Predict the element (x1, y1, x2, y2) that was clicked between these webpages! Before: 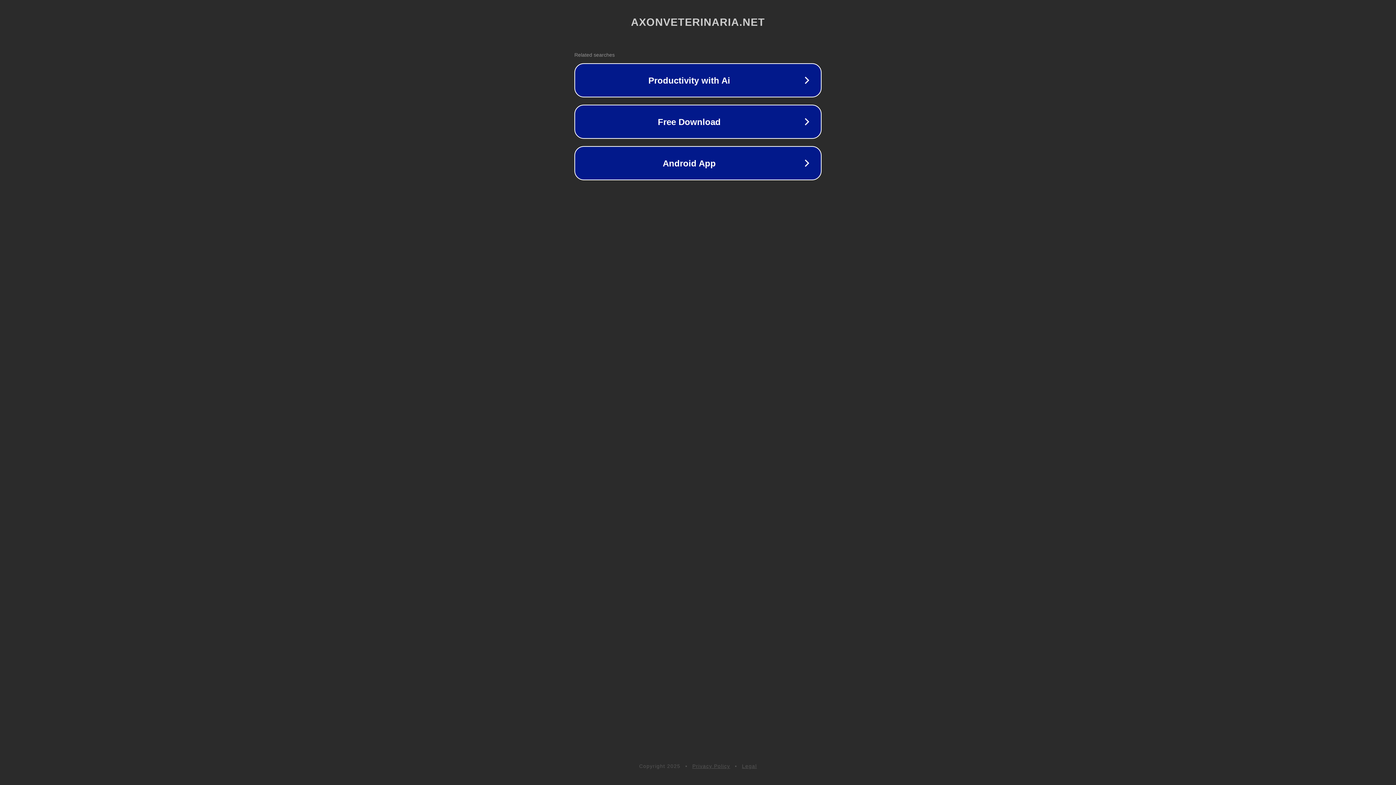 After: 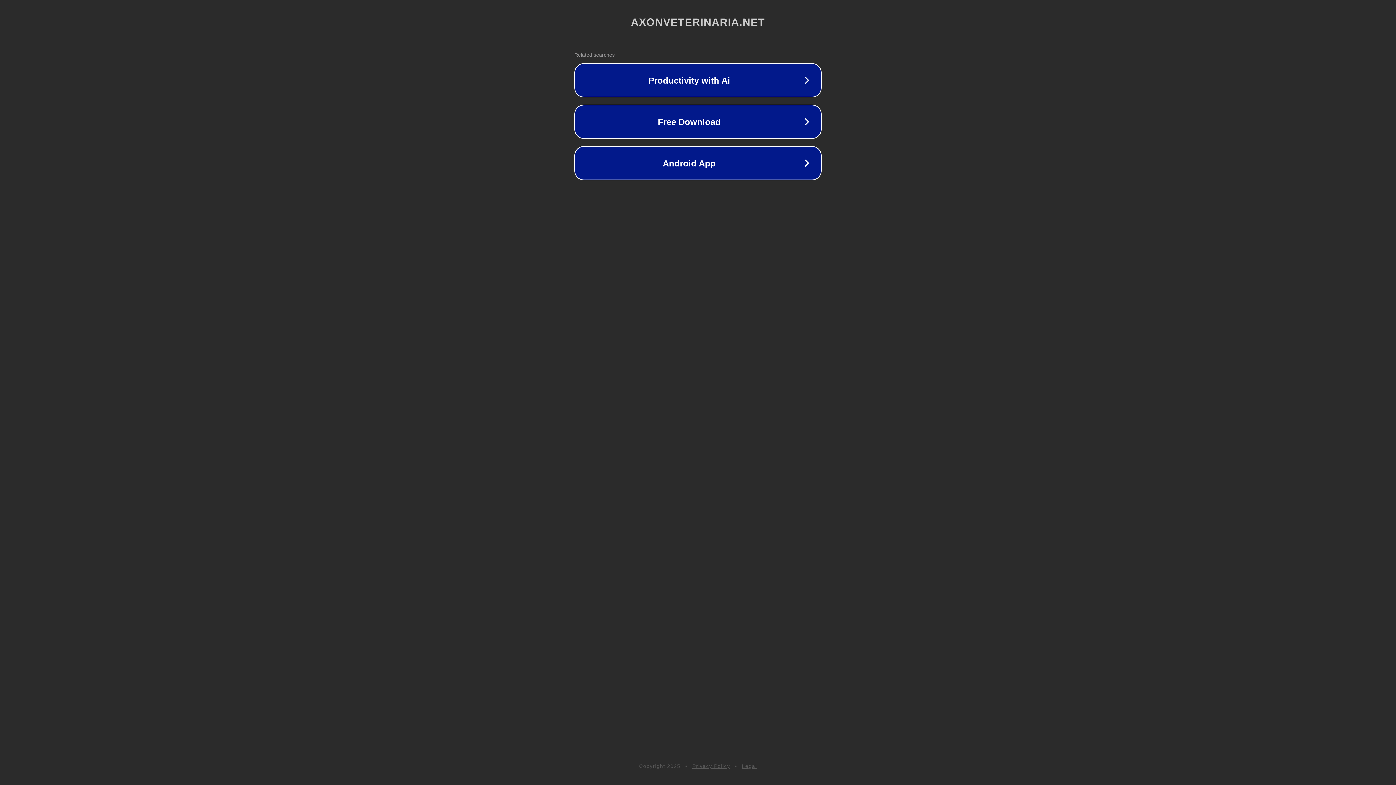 Action: label: Legal bbox: (742, 763, 757, 769)